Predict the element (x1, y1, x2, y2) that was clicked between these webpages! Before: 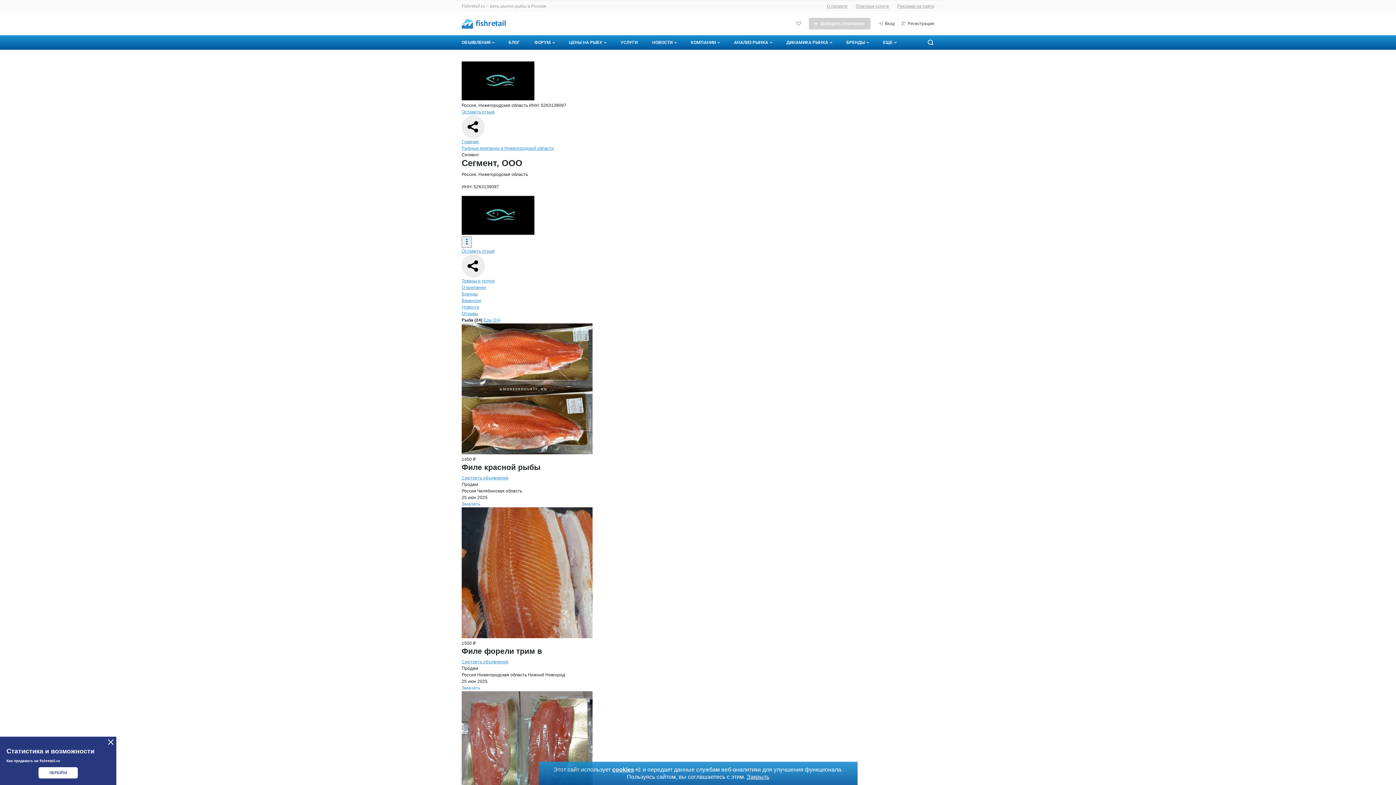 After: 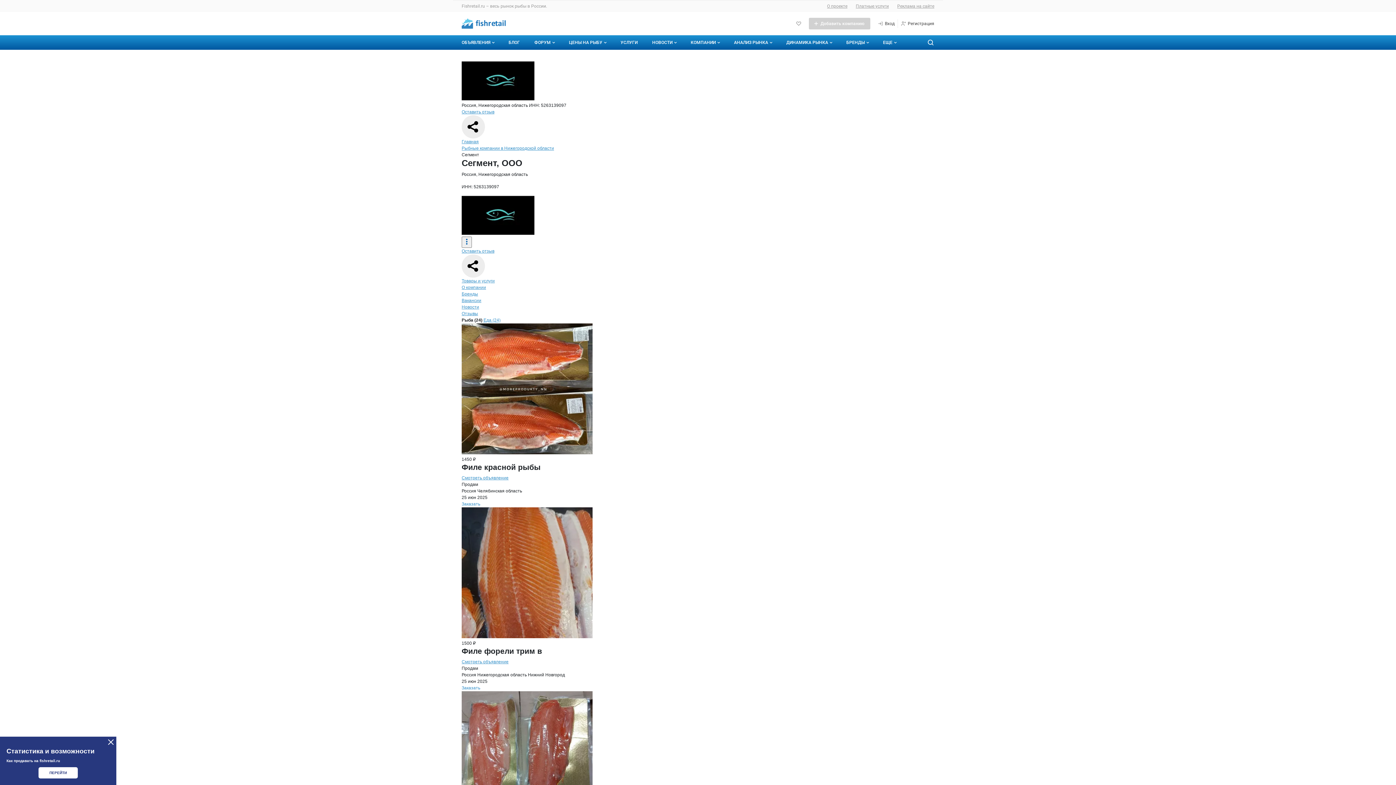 Action: label: Закрыть bbox: (746, 774, 769, 780)